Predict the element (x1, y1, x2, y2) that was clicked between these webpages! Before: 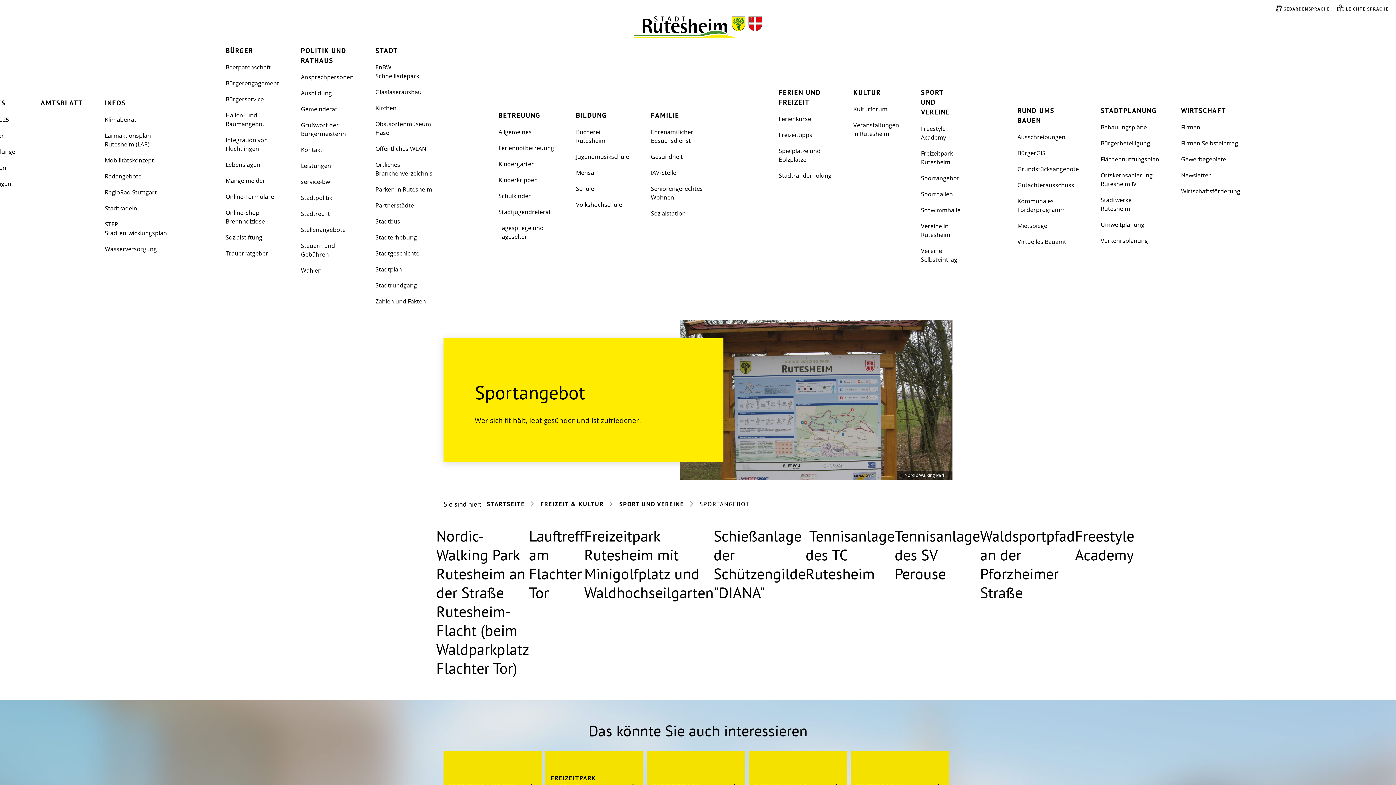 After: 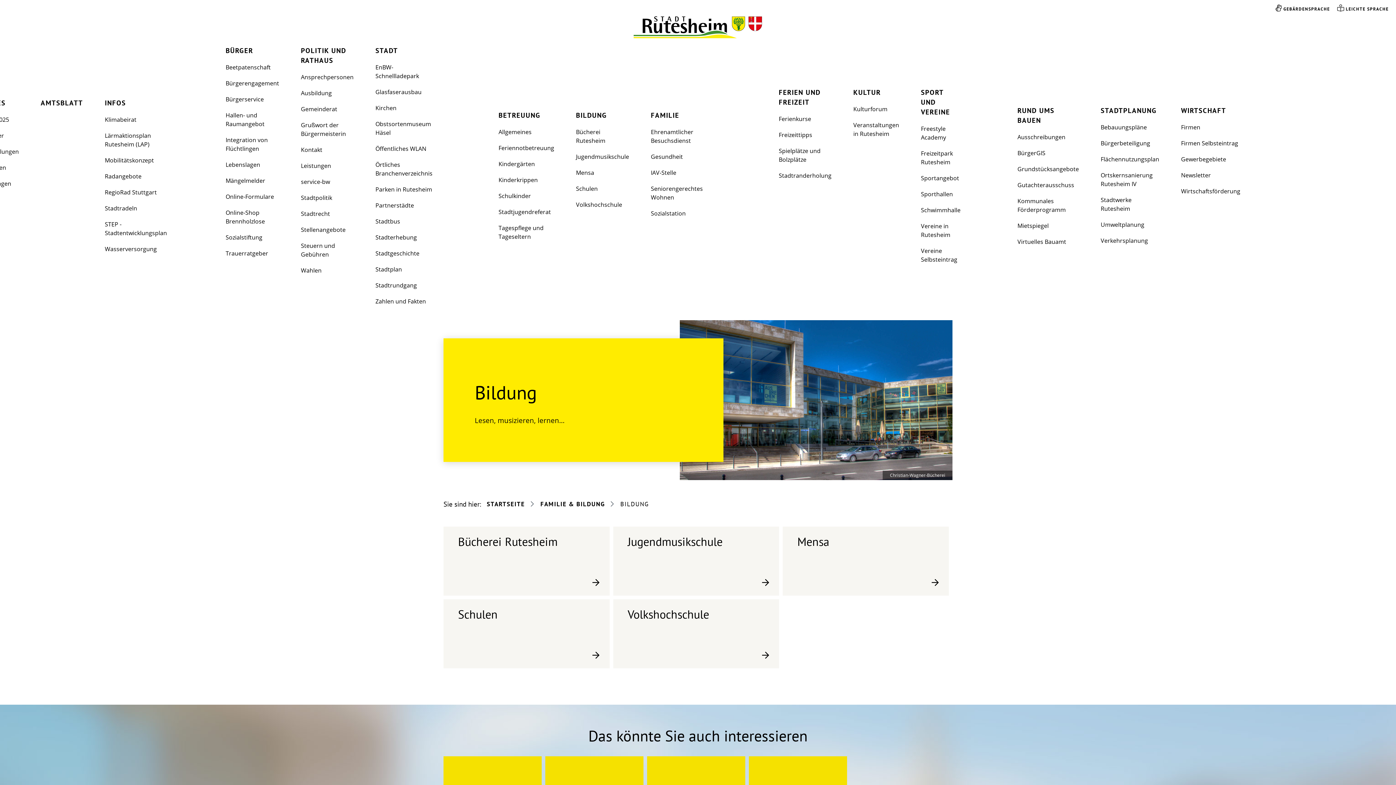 Action: bbox: (561, 103, 636, 120) label: BILDUNG